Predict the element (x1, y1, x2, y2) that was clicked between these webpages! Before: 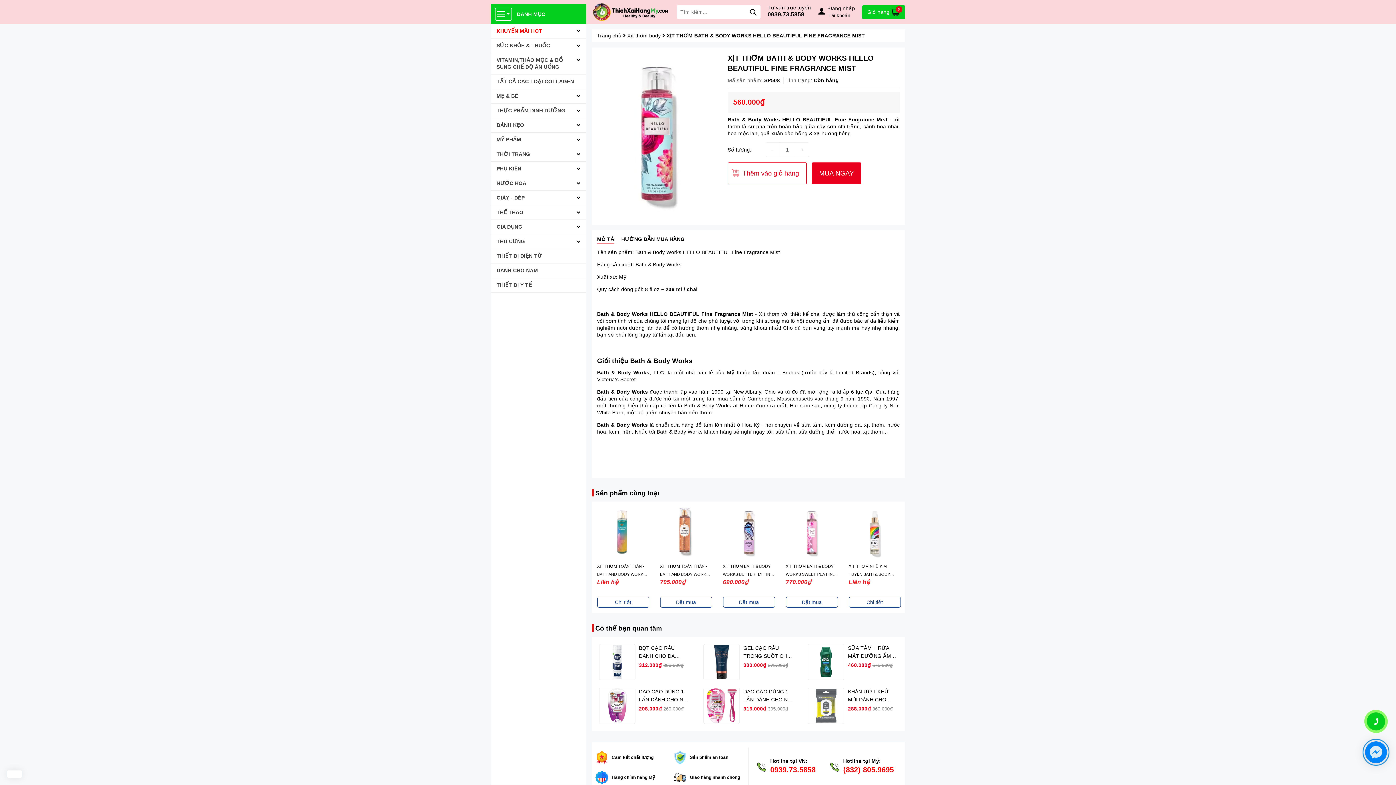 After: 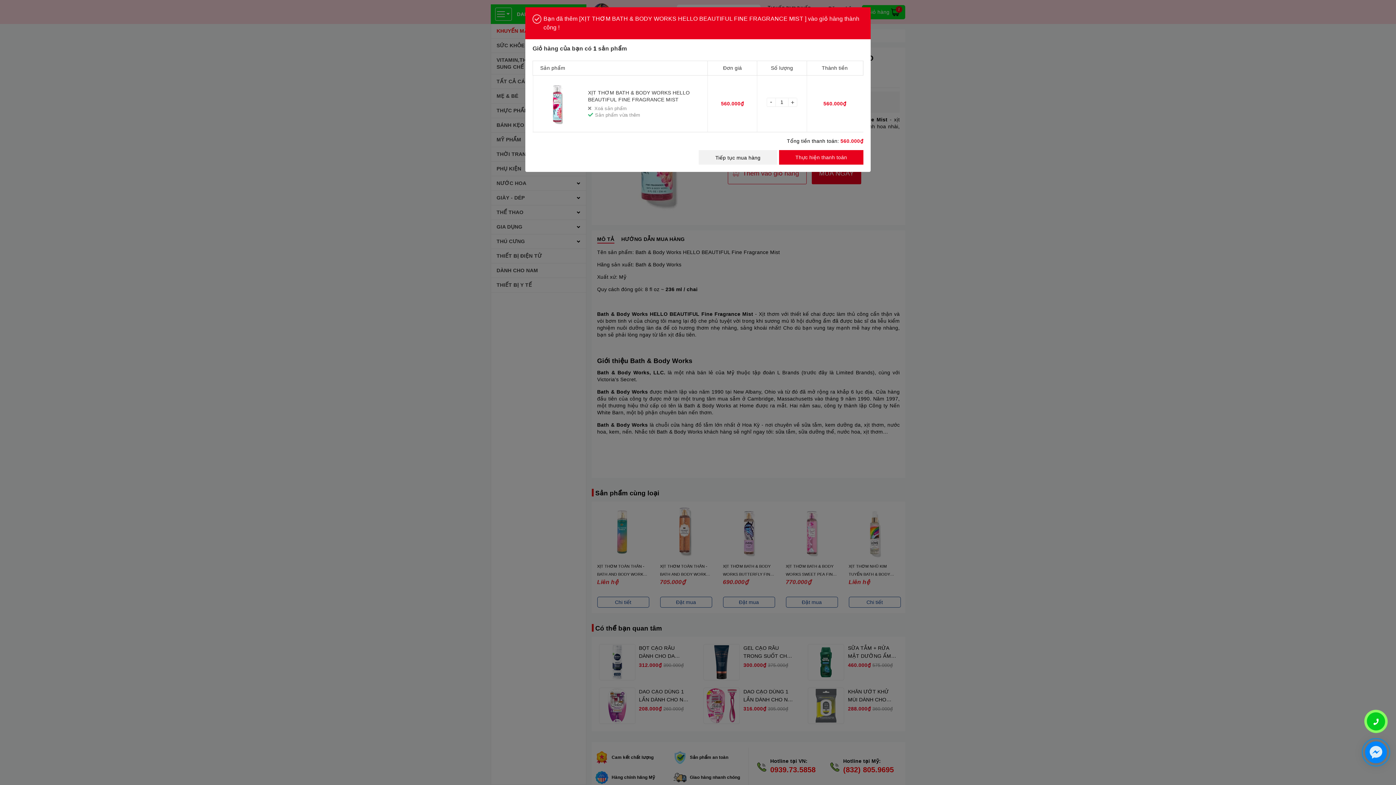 Action: label: Thêm vào giỏ hàng bbox: (727, 162, 806, 184)